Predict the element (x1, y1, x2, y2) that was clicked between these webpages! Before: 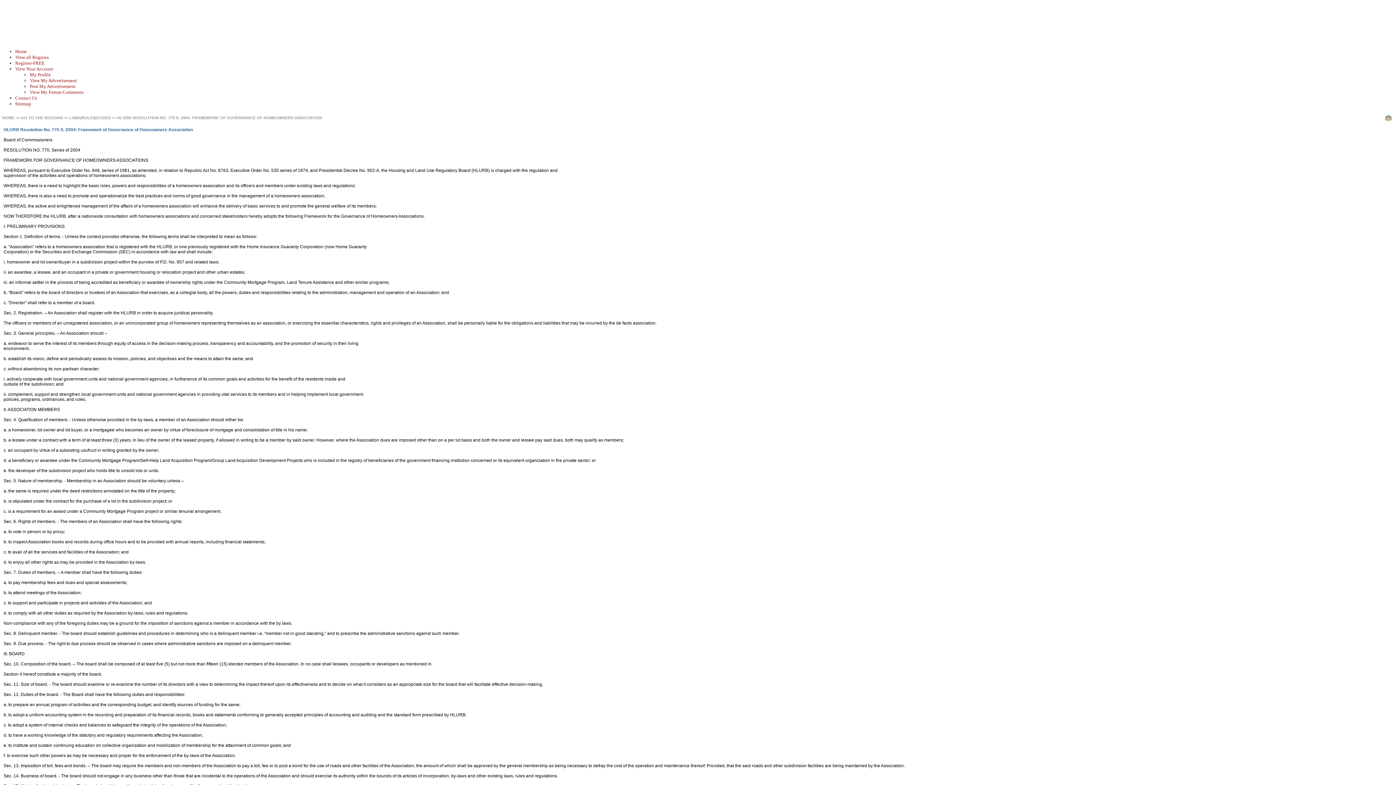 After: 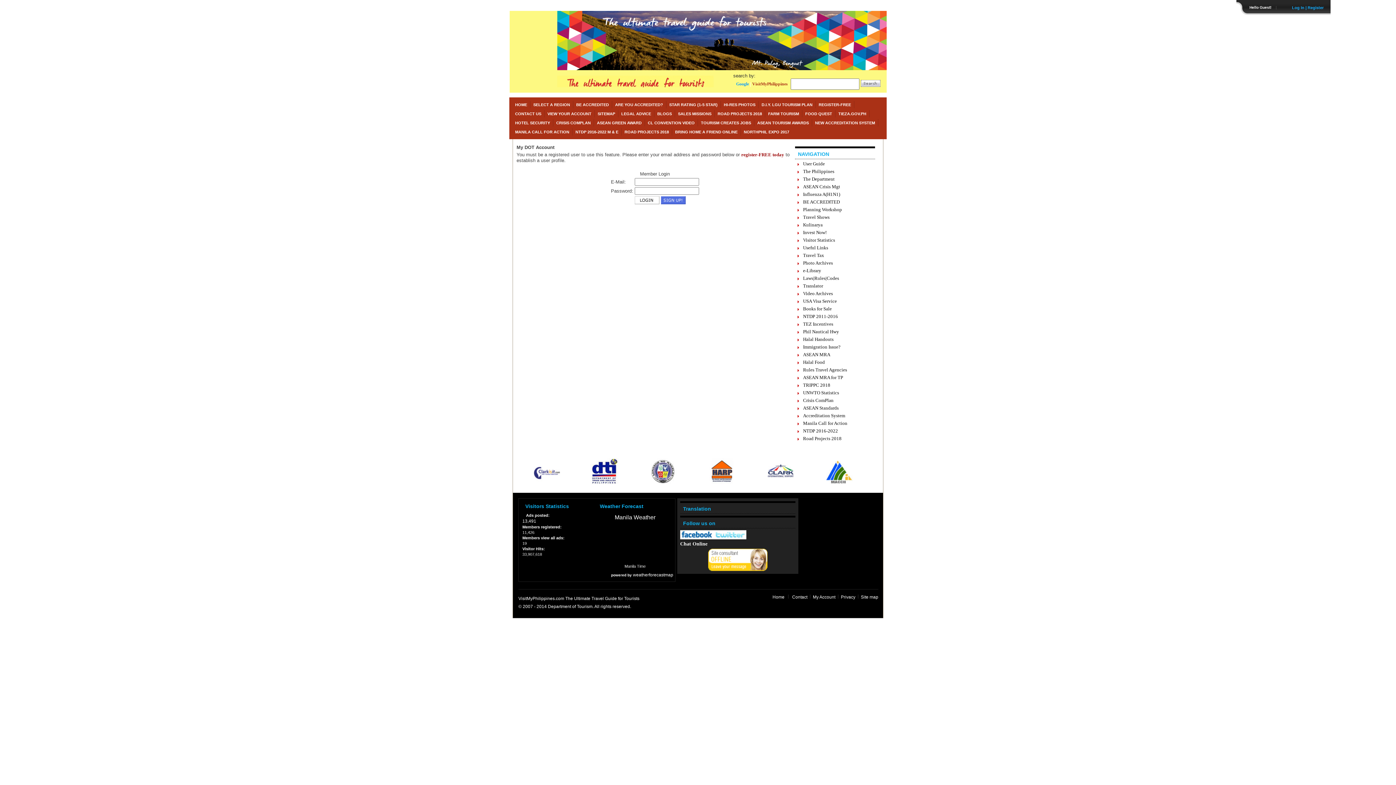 Action: label: View My Forum Comments bbox: (29, 89, 83, 94)